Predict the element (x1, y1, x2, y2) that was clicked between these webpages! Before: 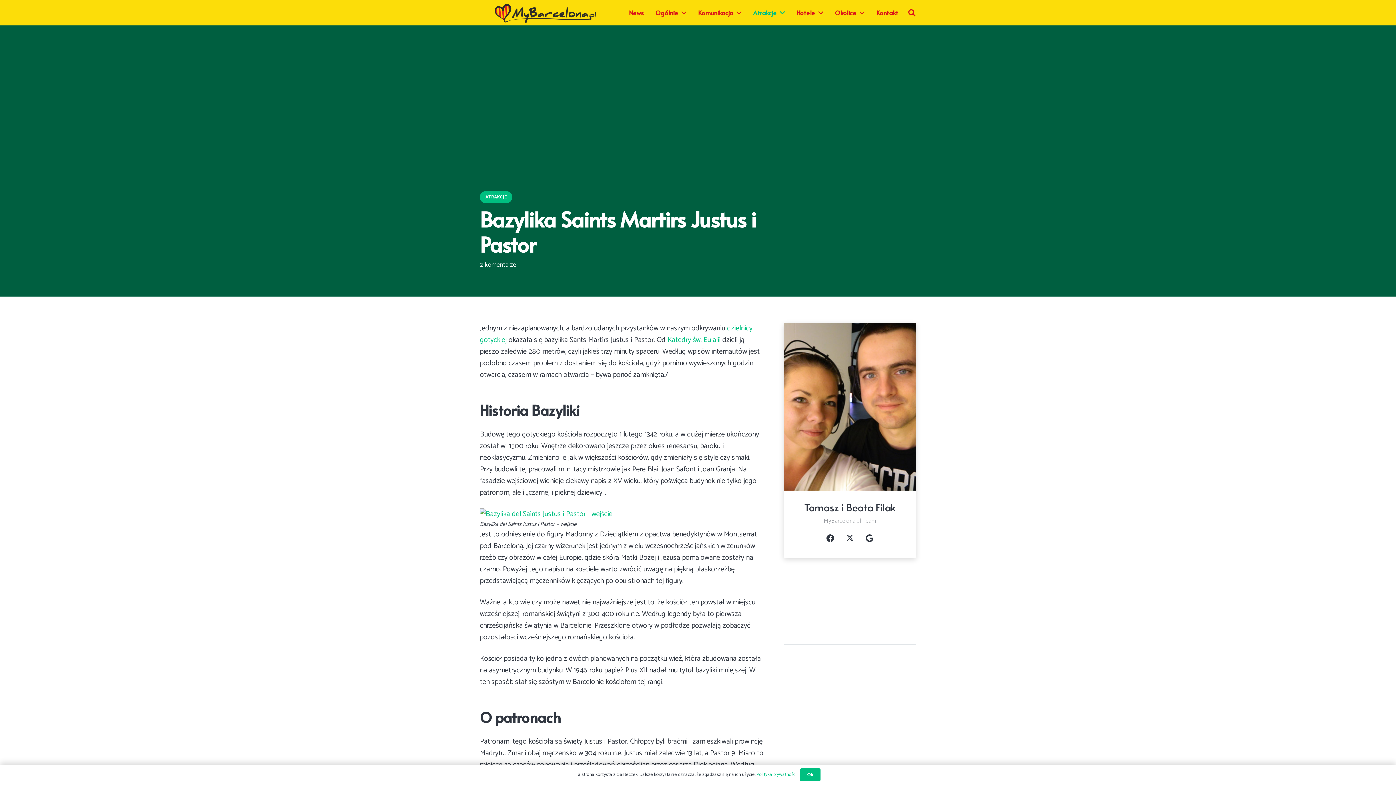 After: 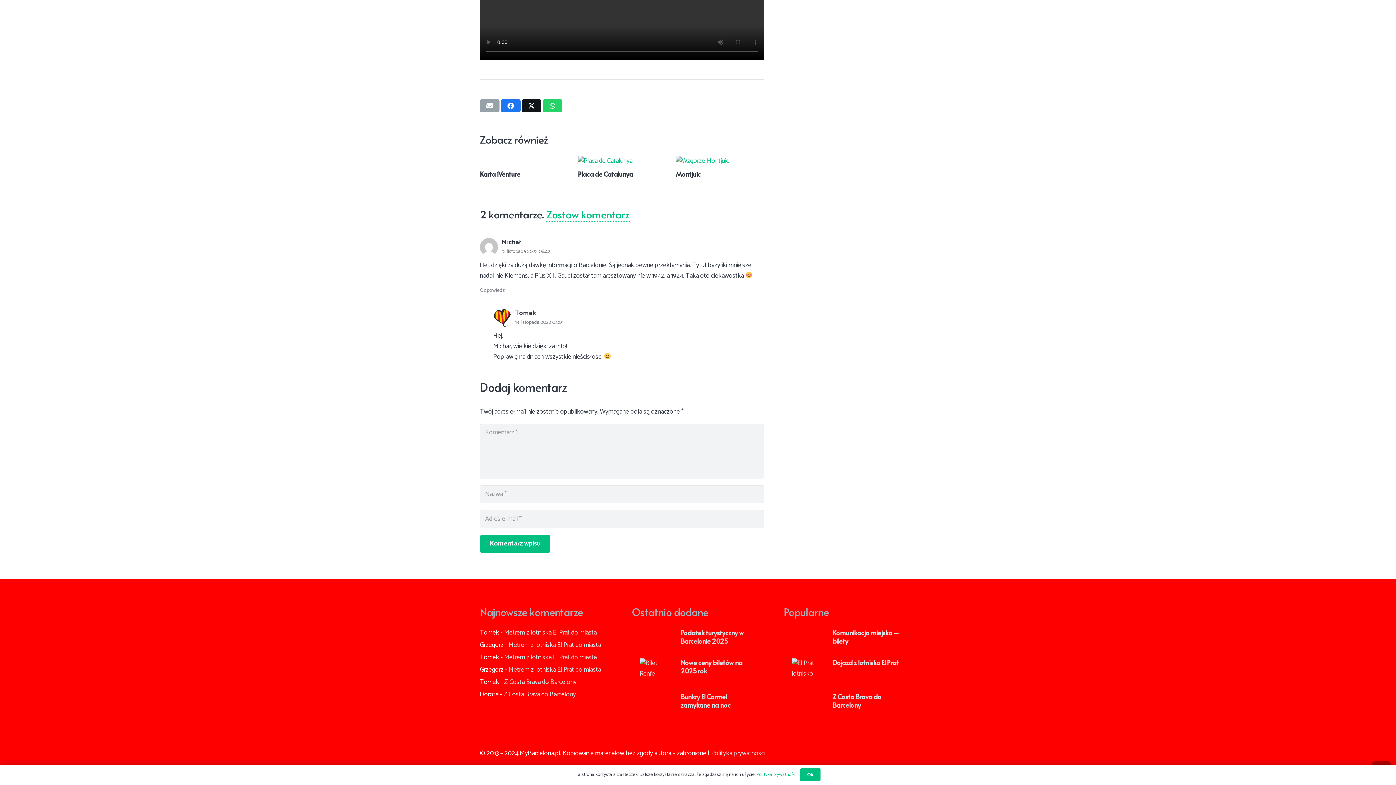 Action: label: 2 komentarze bbox: (480, 259, 516, 270)